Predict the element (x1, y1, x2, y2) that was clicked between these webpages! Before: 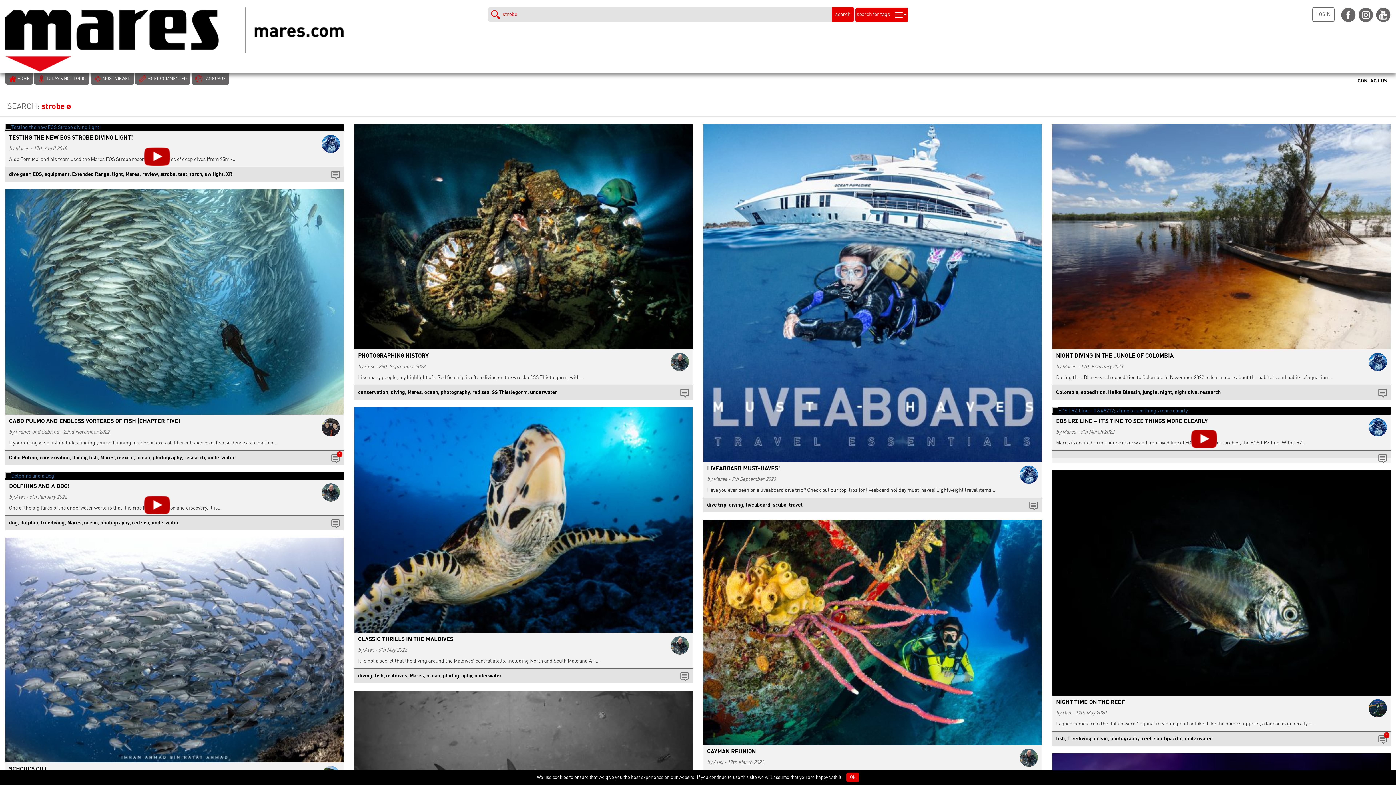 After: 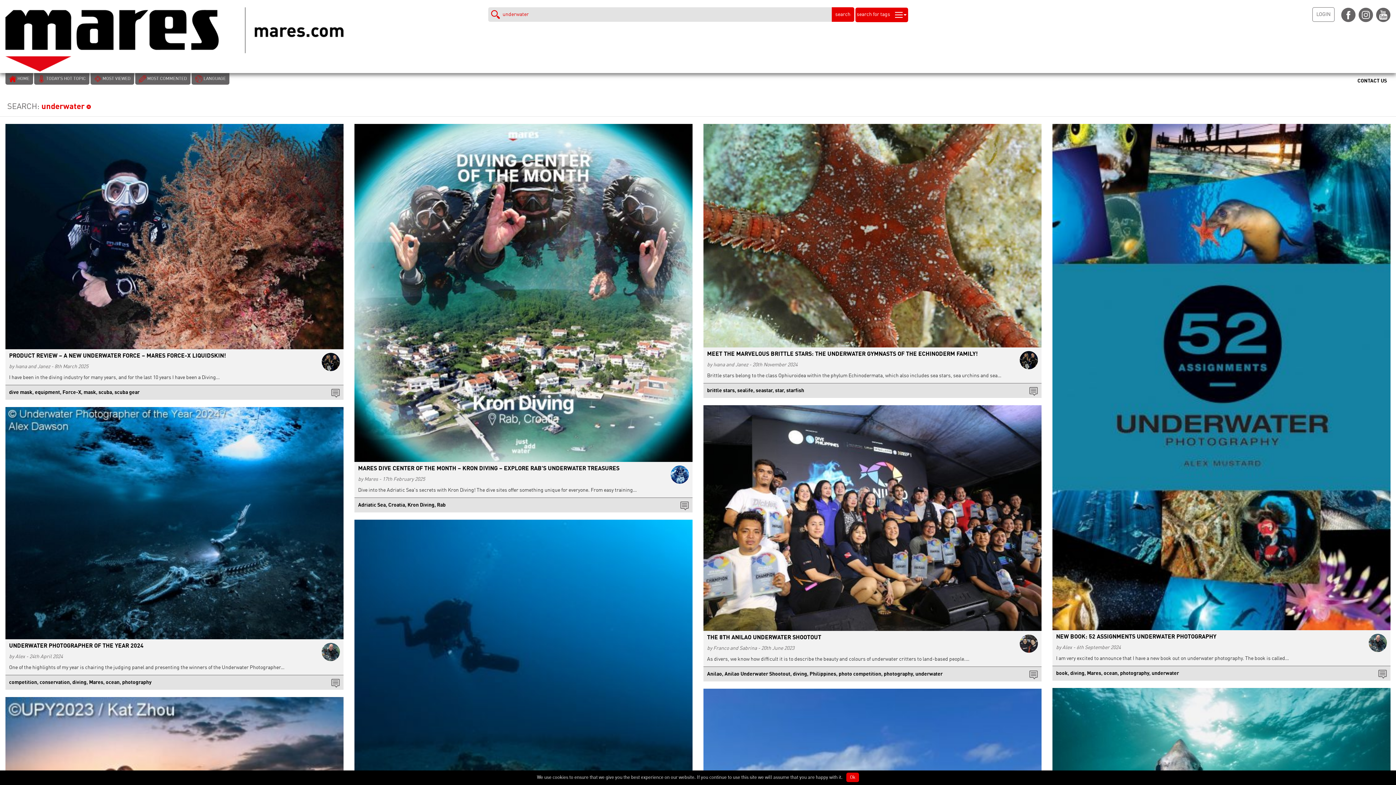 Action: label: underwater bbox: (474, 673, 501, 678)